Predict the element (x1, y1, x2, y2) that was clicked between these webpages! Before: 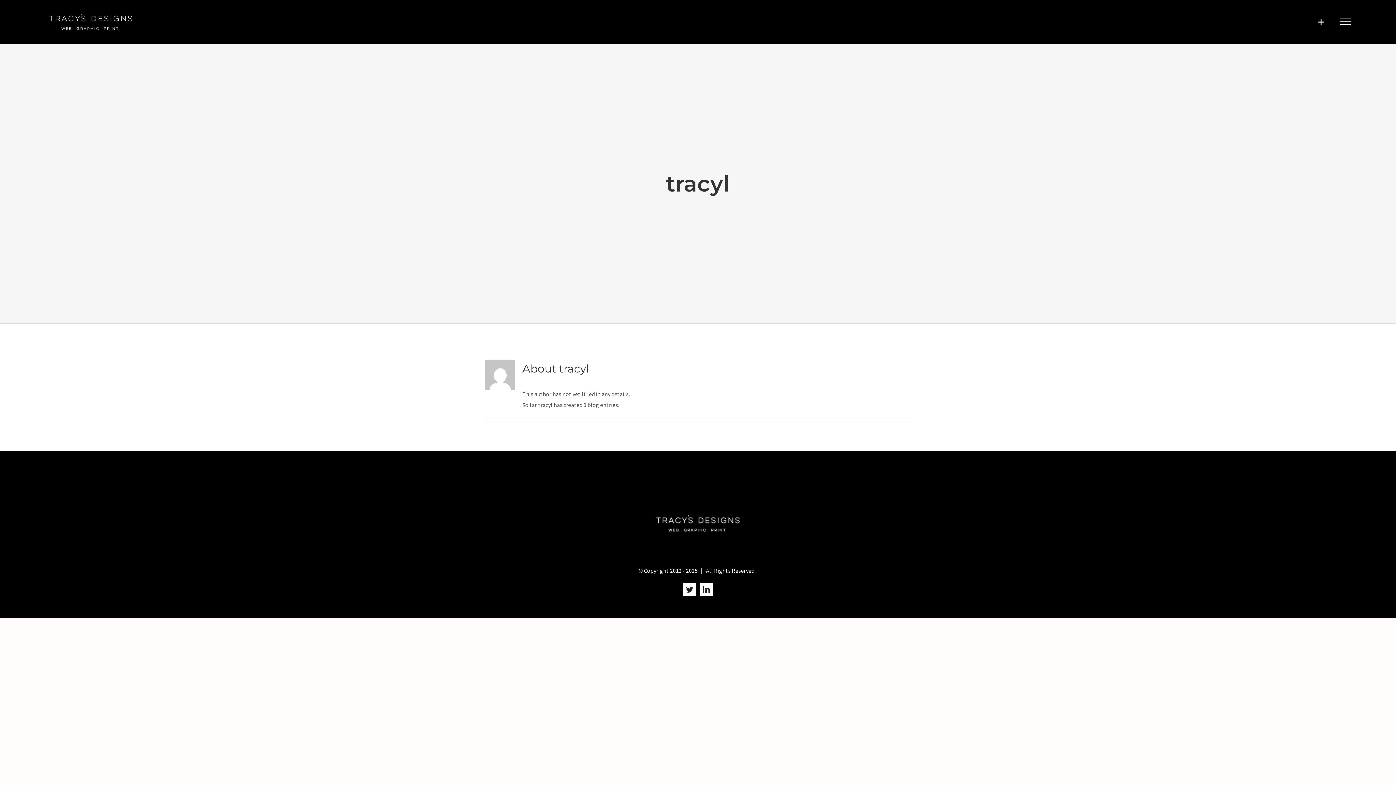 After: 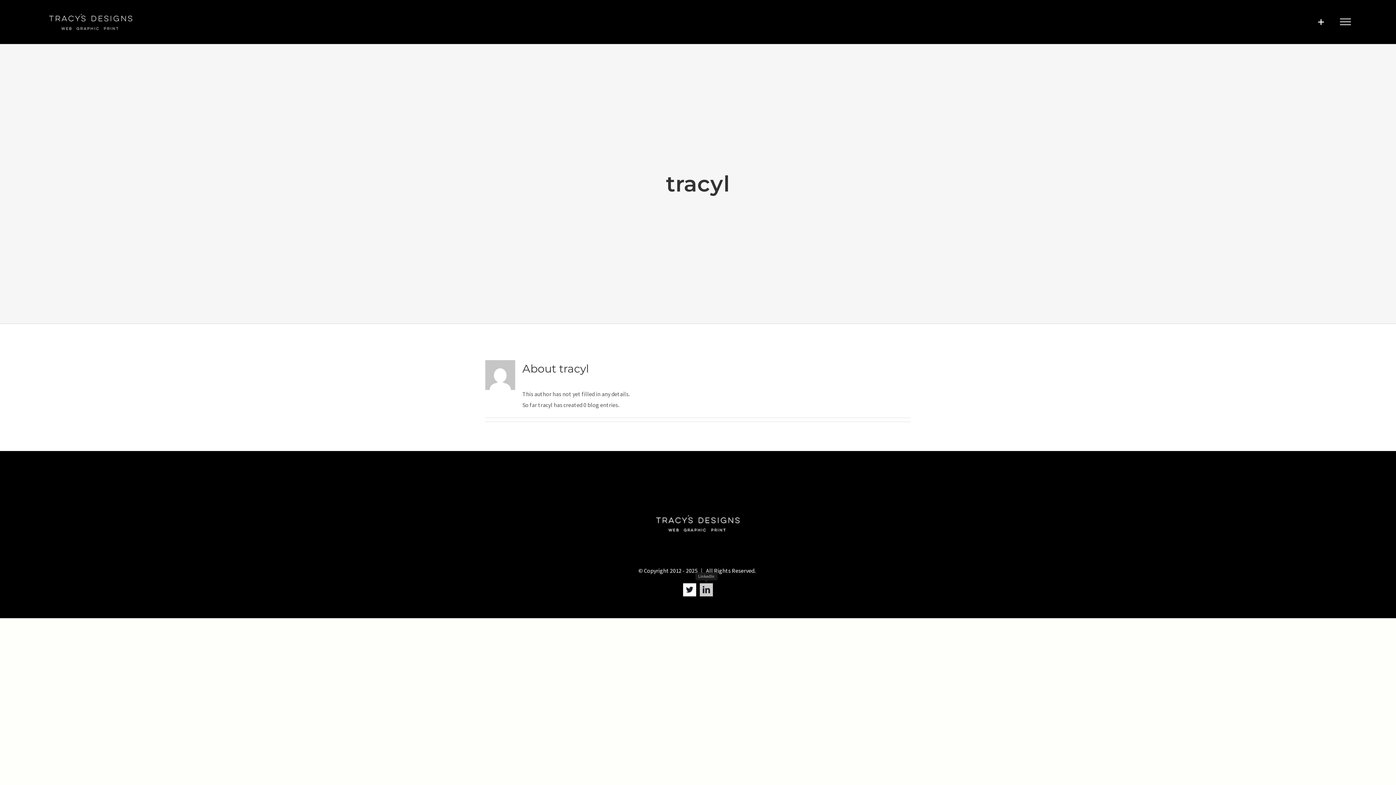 Action: bbox: (700, 583, 713, 596) label: LinkedIn